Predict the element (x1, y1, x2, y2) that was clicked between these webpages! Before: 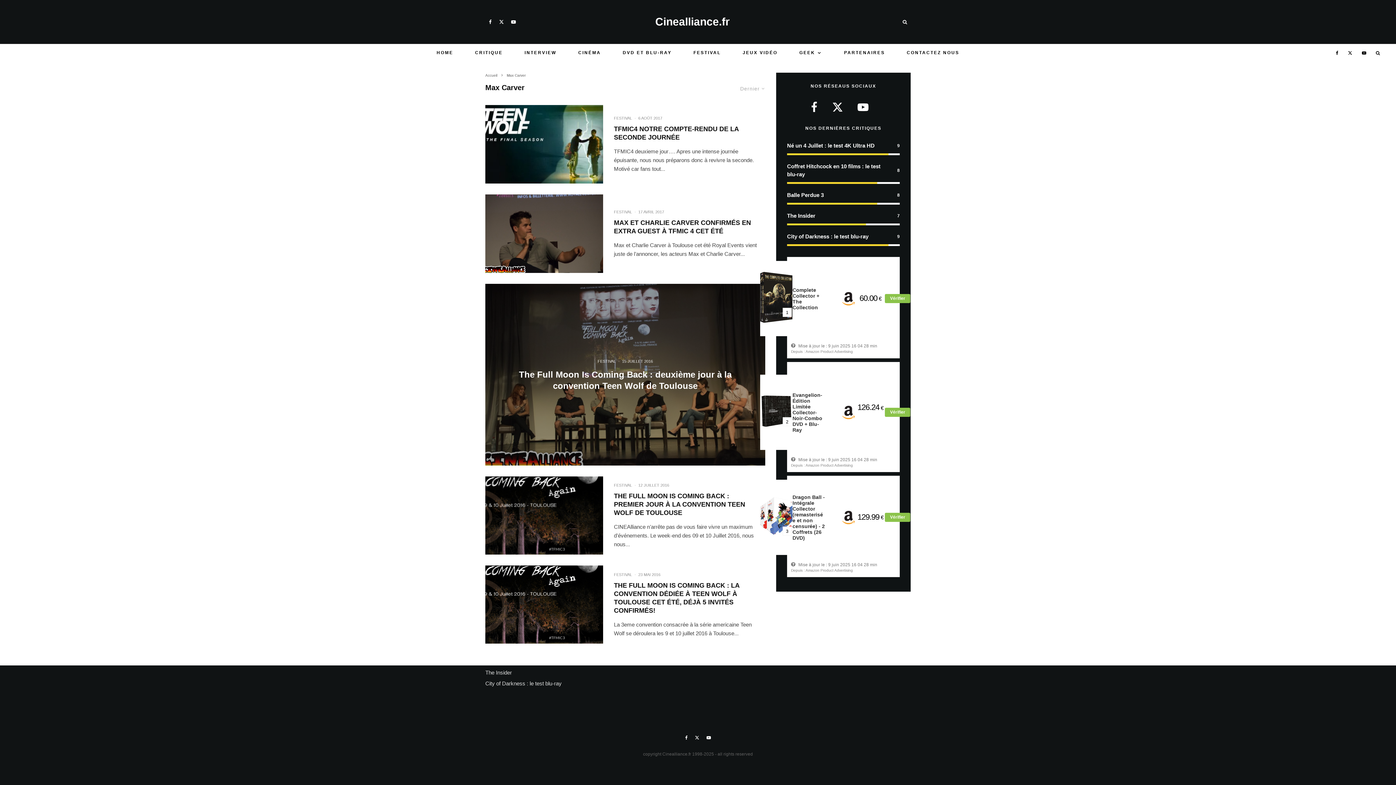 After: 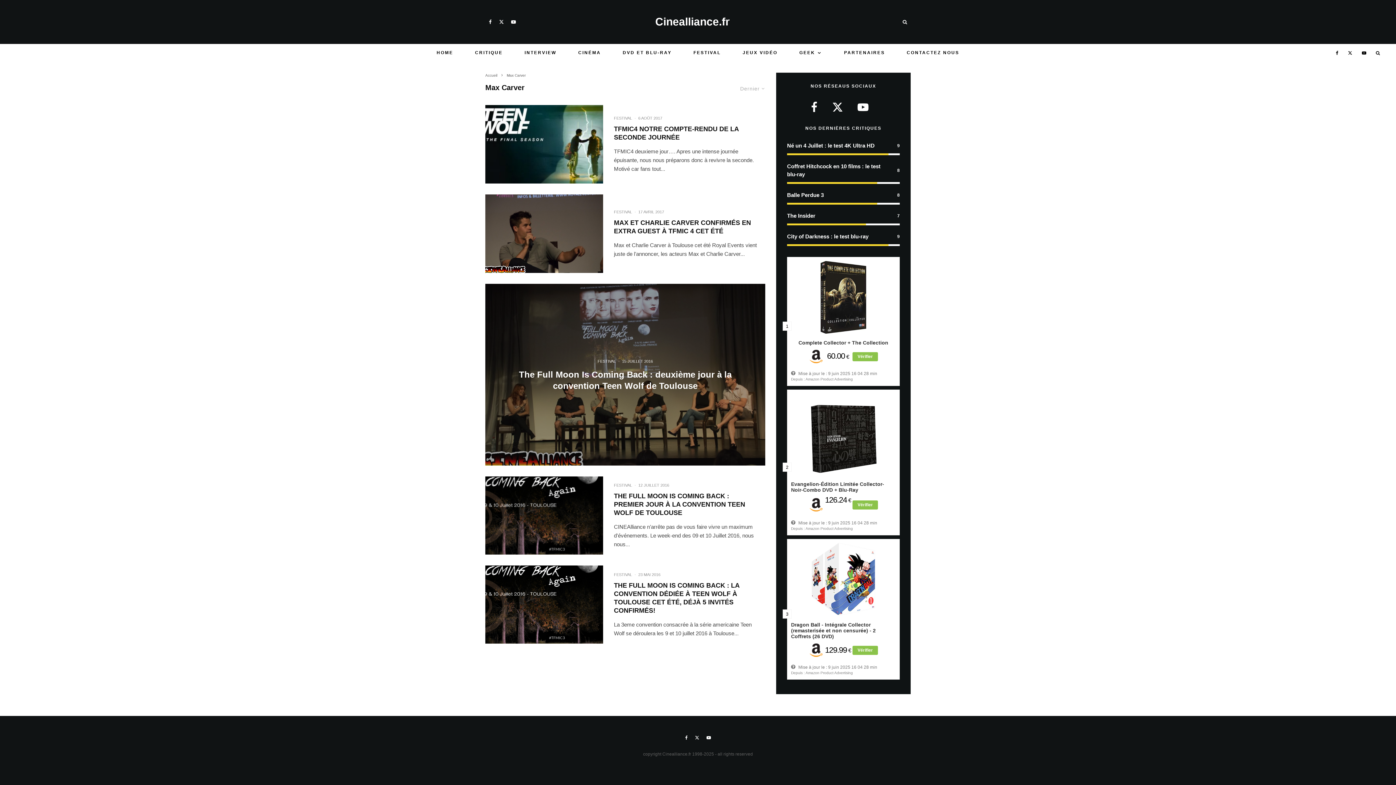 Action: label: YouTube bbox: (703, 736, 714, 740)